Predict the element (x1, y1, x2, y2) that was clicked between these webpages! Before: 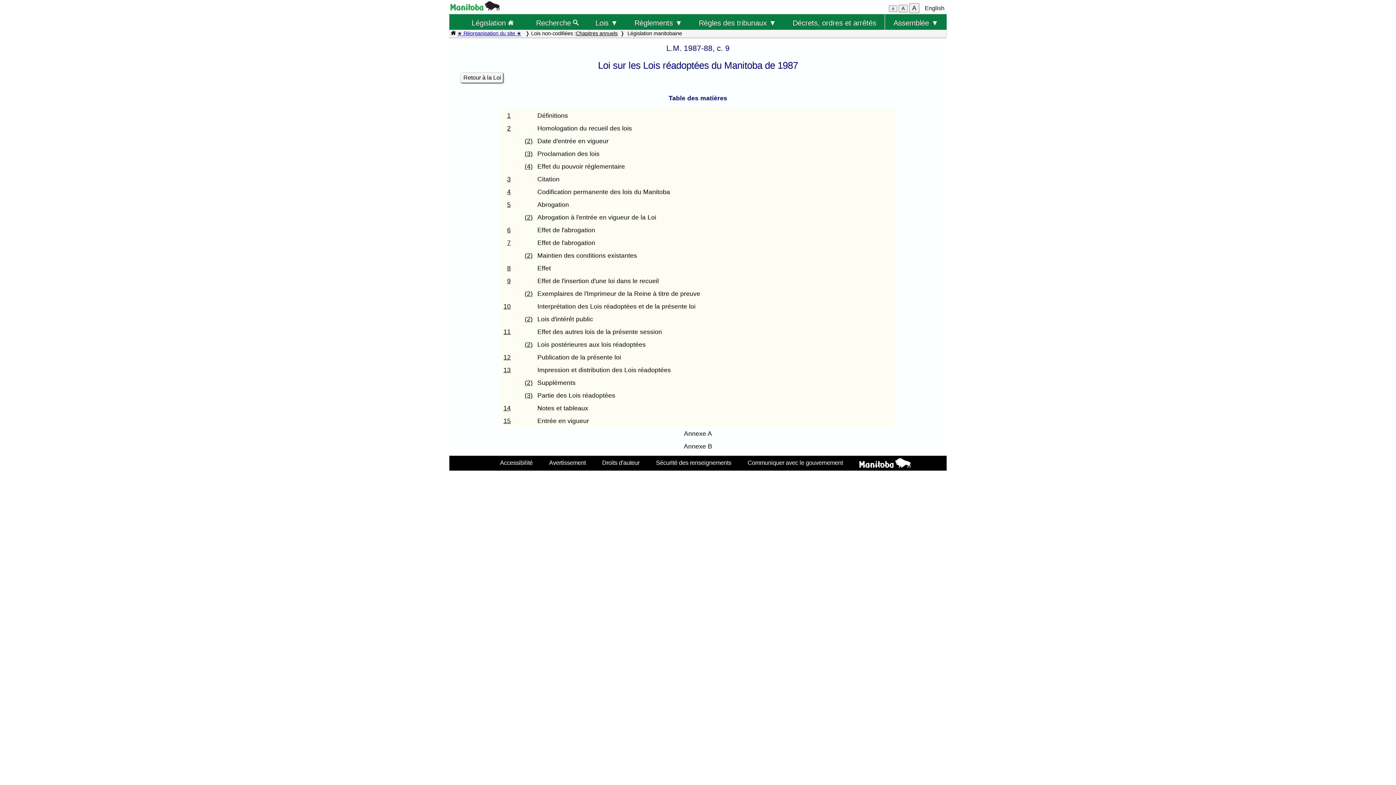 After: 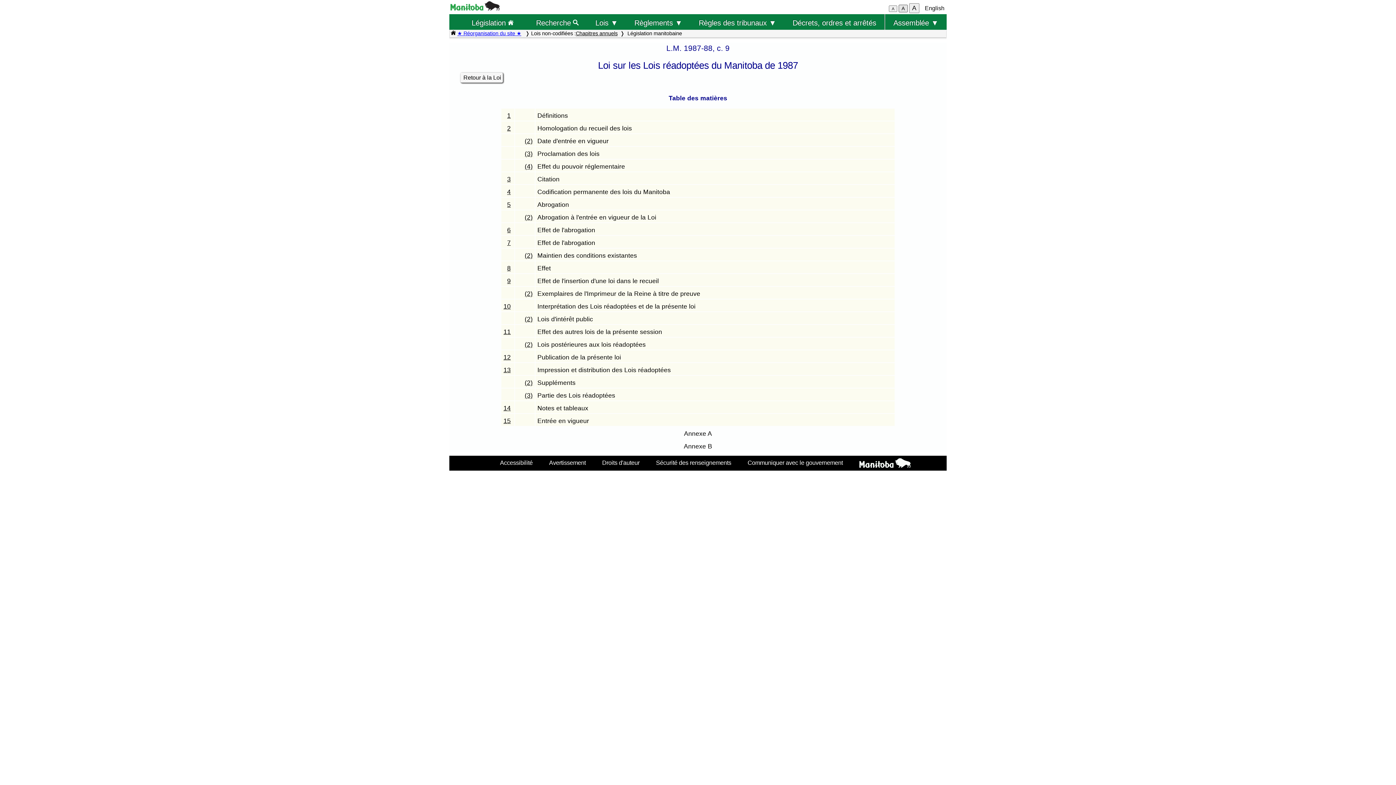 Action: label: A bbox: (898, 4, 907, 12)